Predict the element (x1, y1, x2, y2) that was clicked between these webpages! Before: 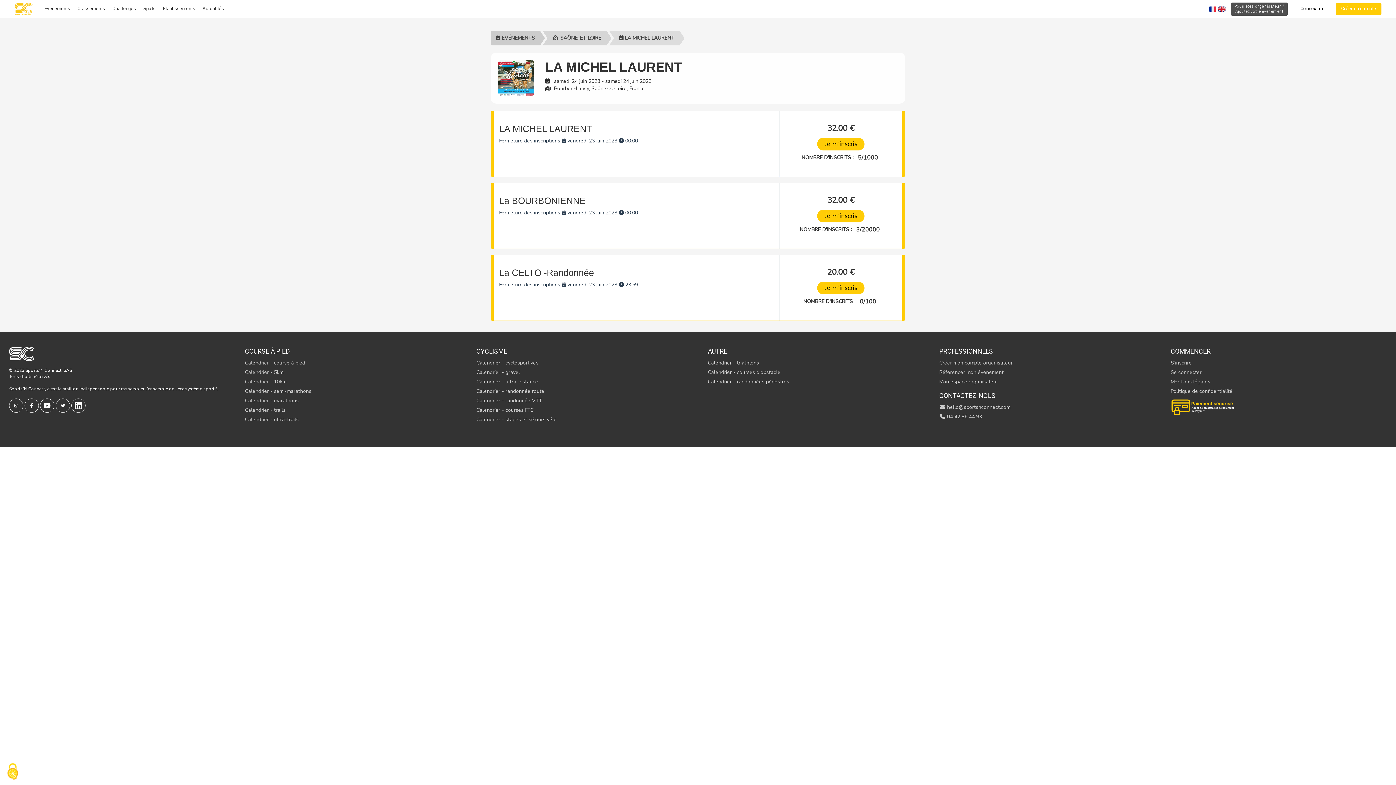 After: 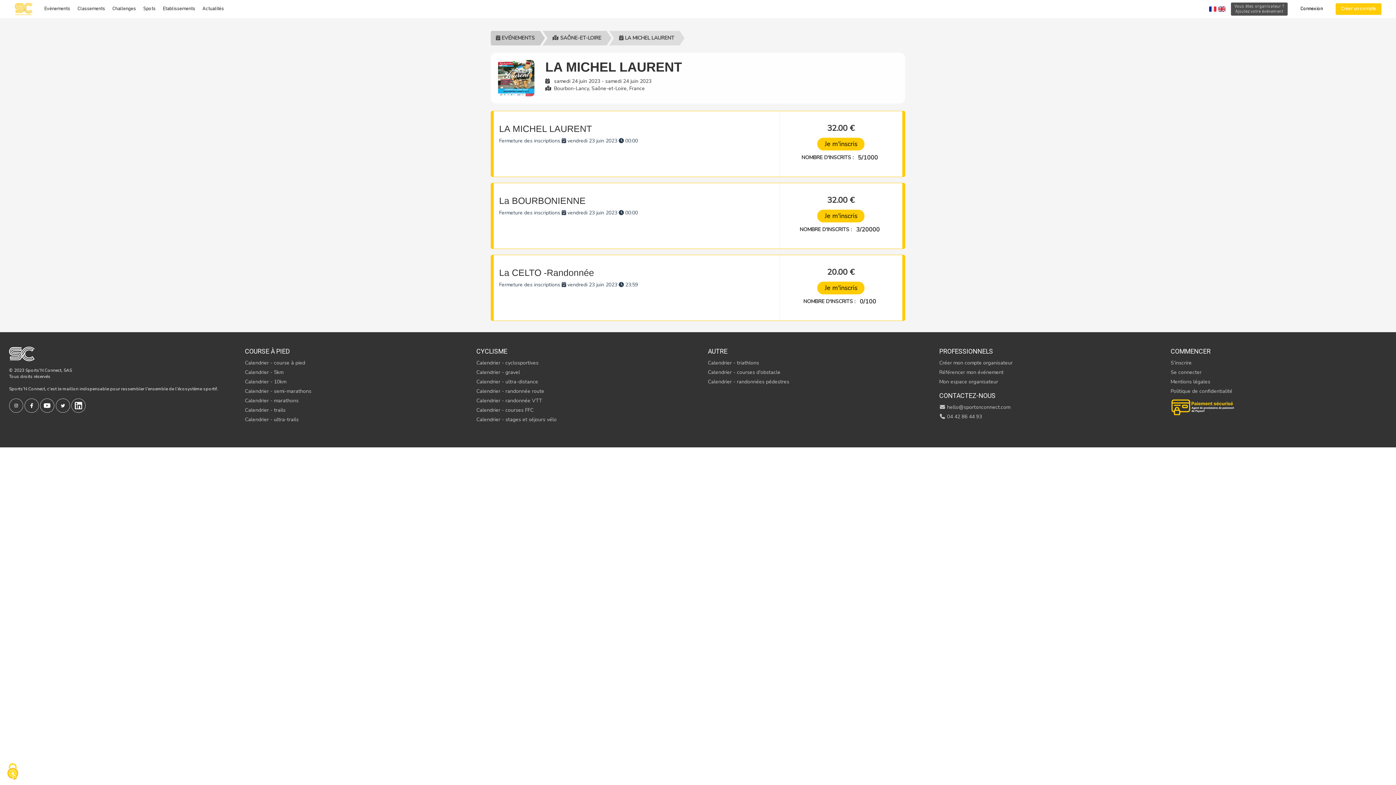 Action: bbox: (71, 402, 85, 408)